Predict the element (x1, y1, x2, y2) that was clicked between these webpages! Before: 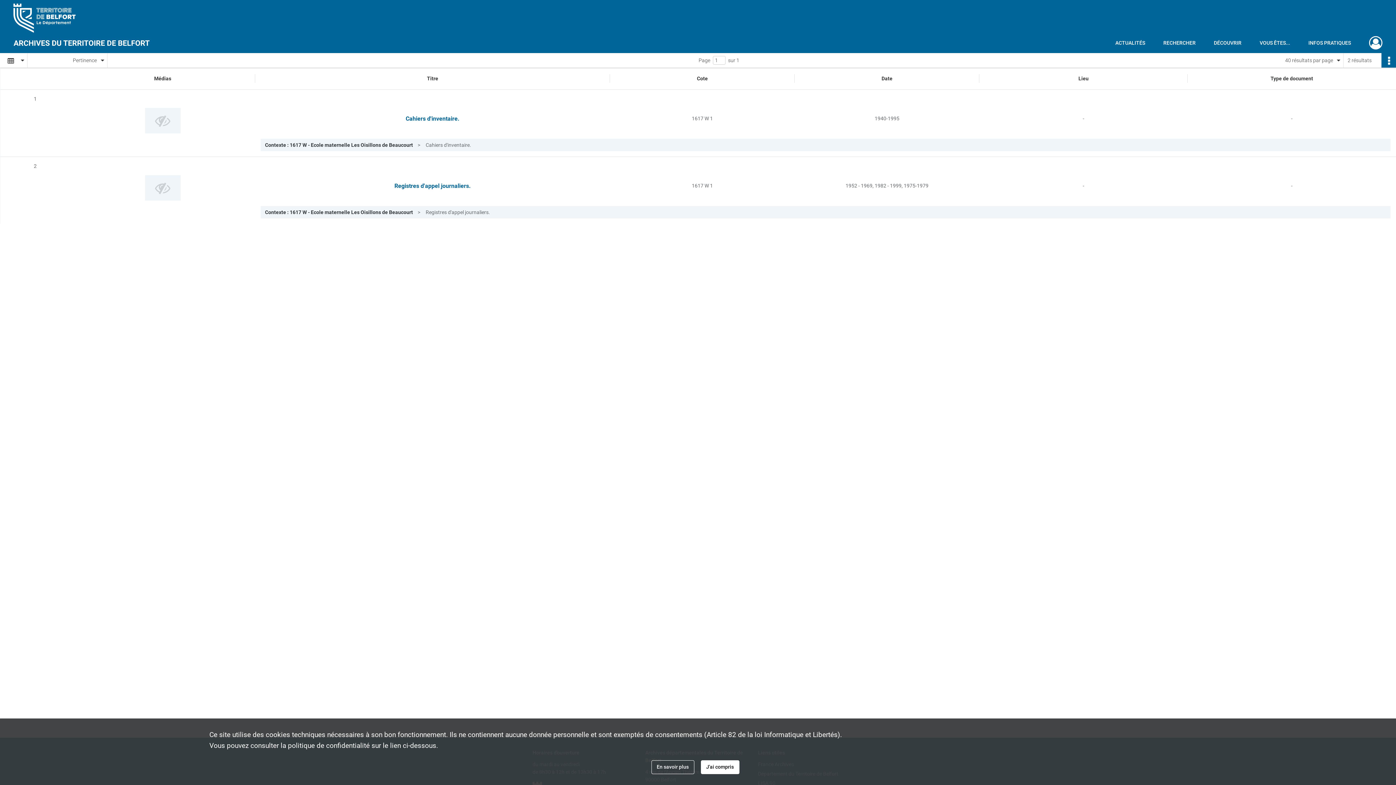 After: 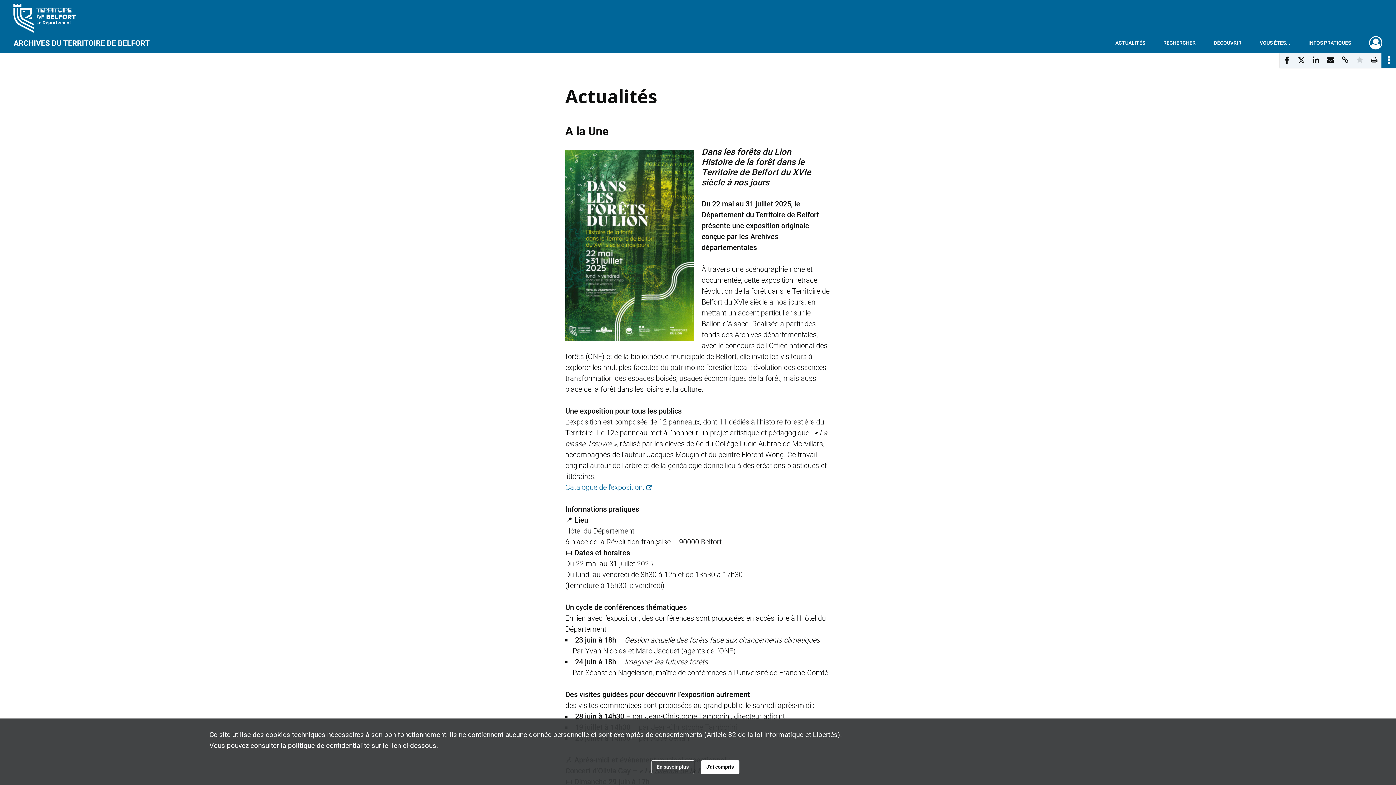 Action: bbox: (1106, 32, 1154, 53) label: ACTUALITÉS